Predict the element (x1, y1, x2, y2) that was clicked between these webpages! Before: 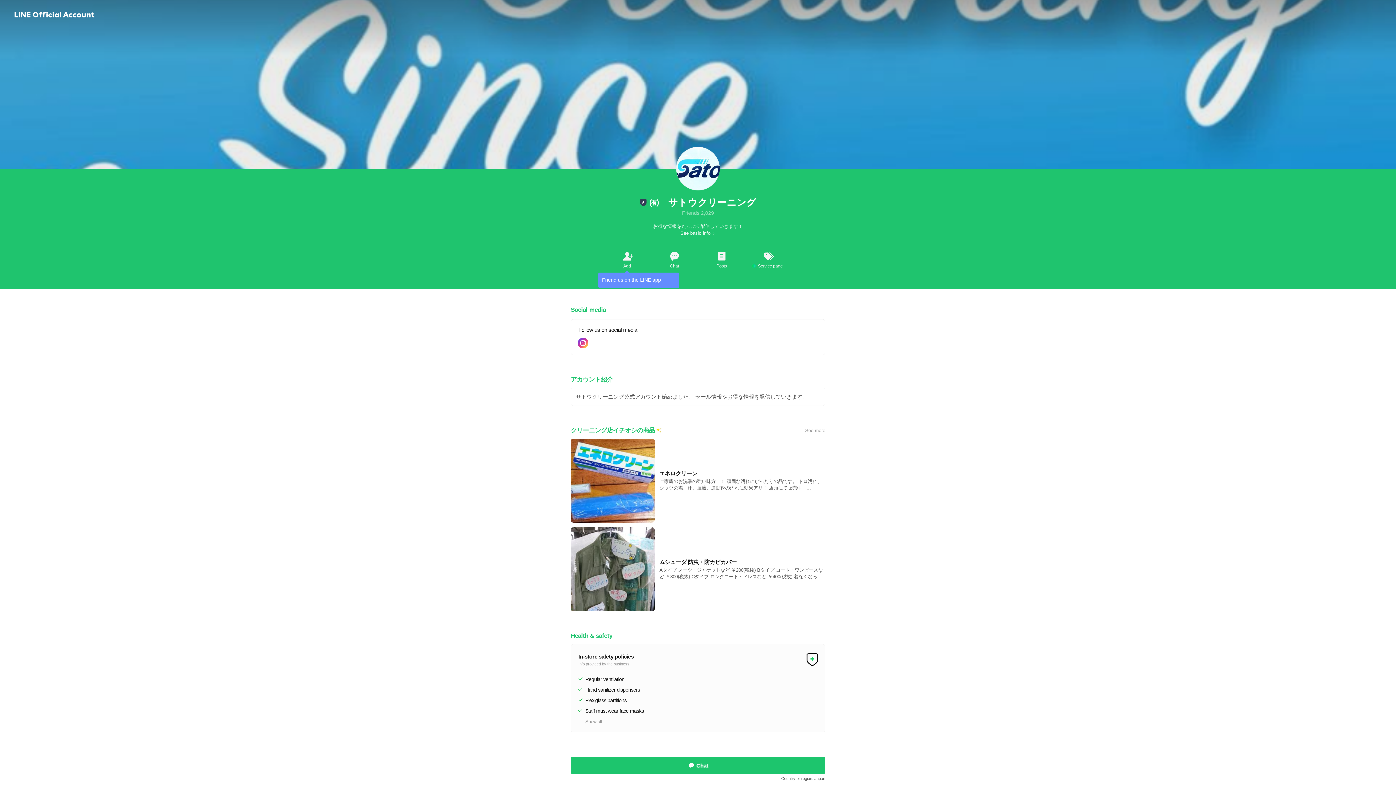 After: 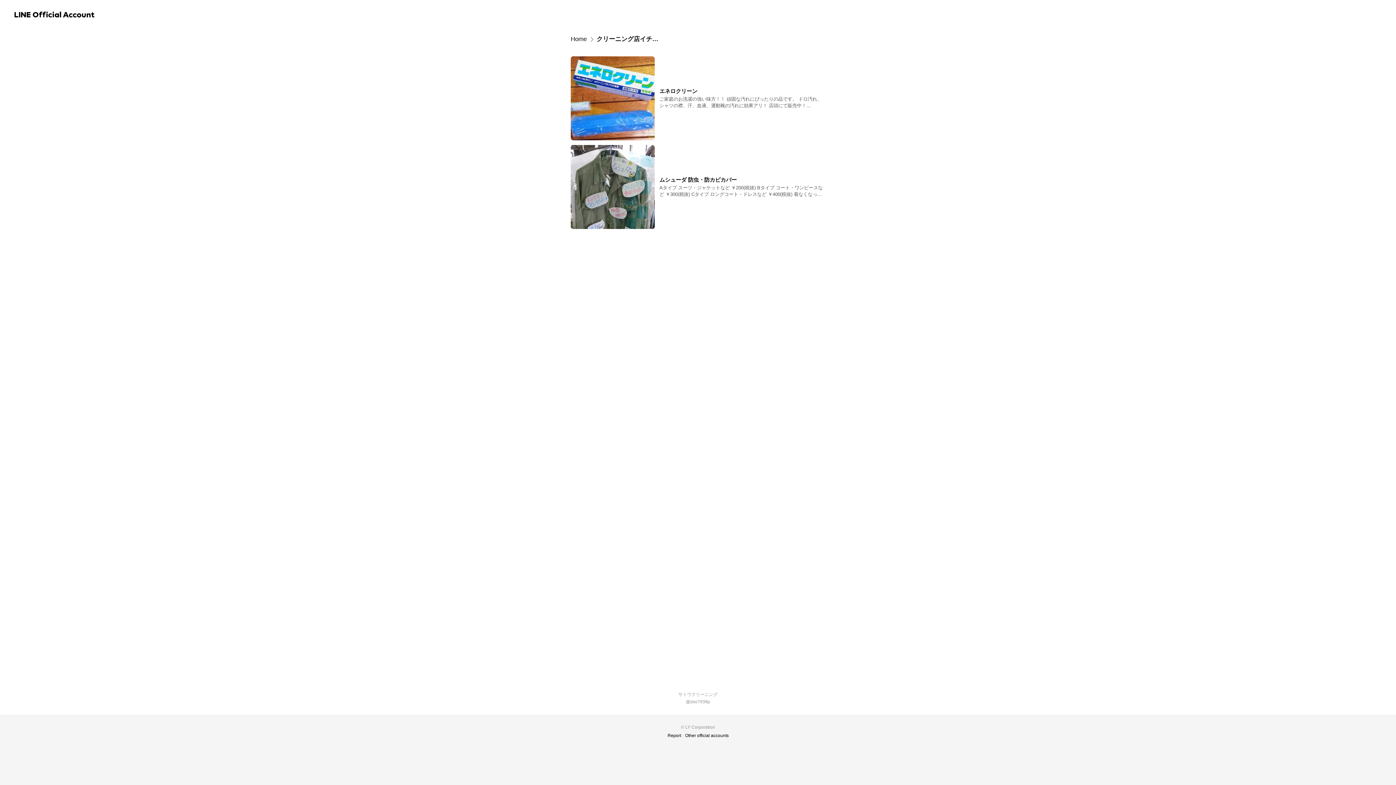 Action: label: クリーニング店イチオシの商品✨
See more bbox: (570, 414, 825, 438)